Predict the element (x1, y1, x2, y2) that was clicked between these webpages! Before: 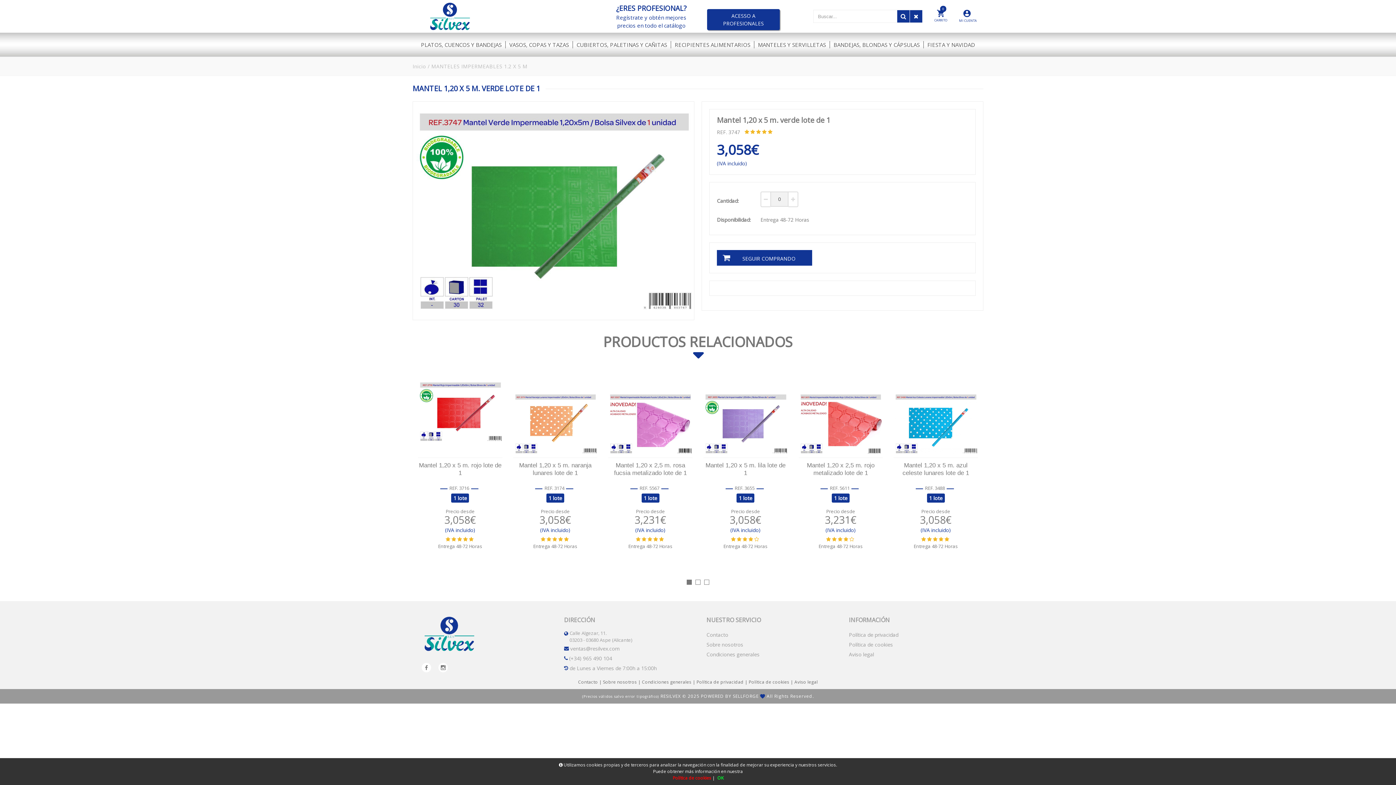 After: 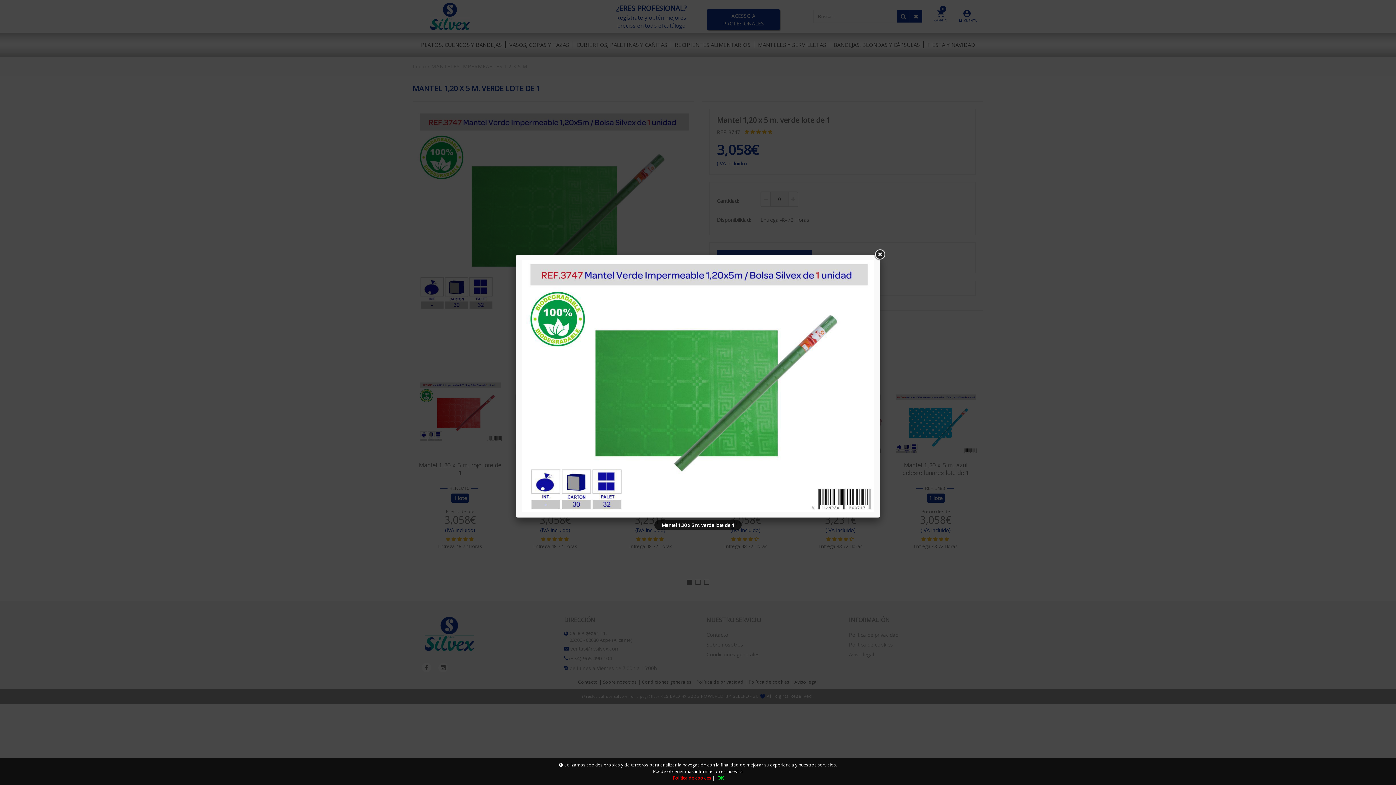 Action: bbox: (413, 101, 694, 320)